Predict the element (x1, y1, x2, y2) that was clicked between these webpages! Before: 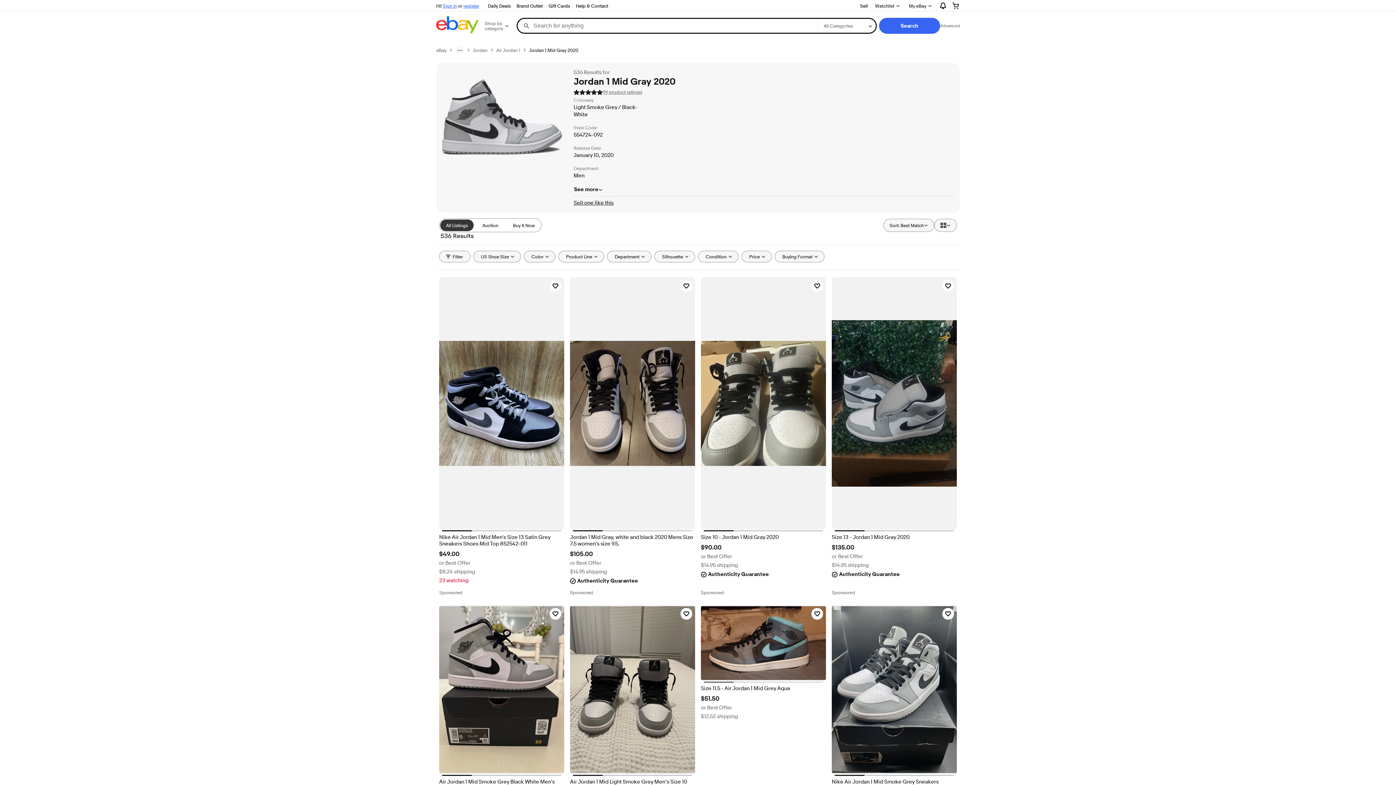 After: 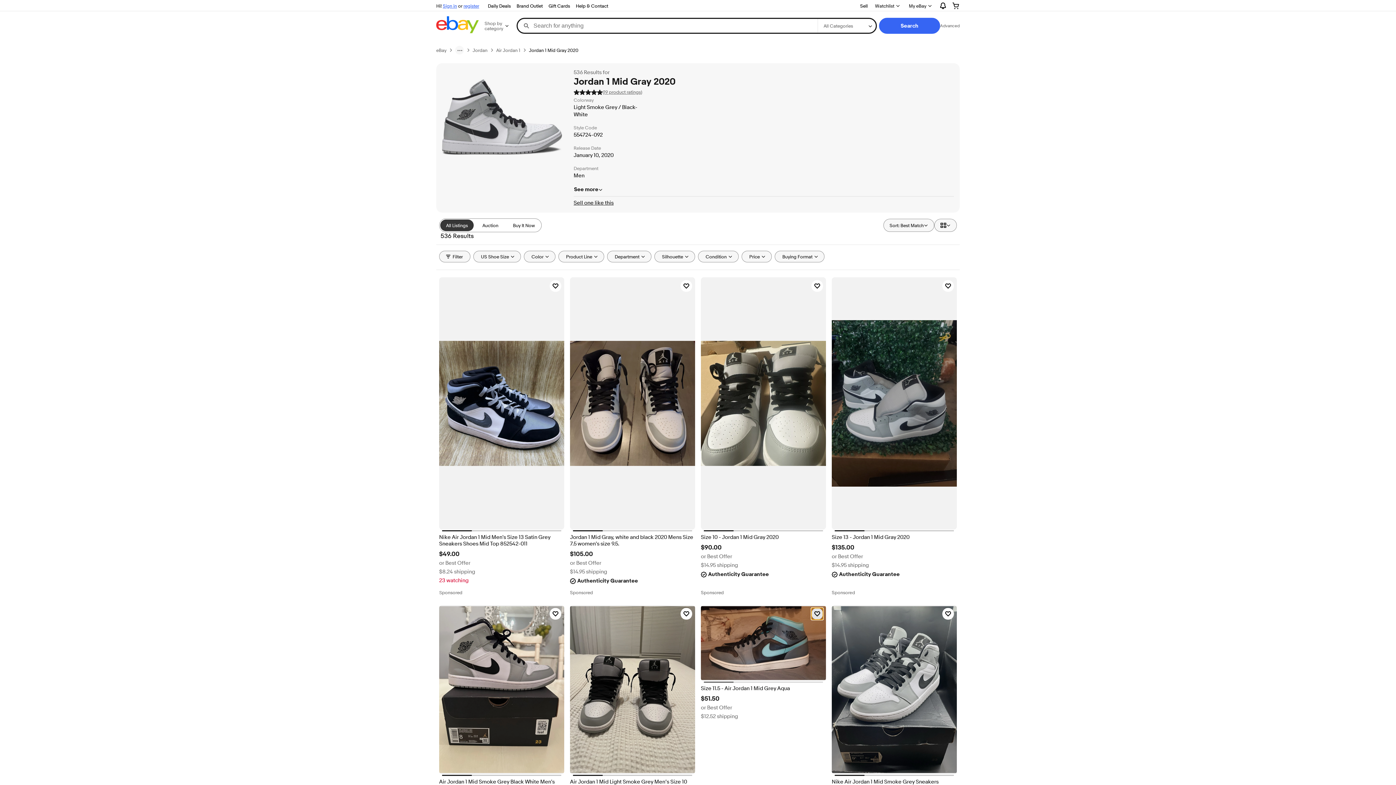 Action: bbox: (811, 608, 823, 620) label: Click to watch item - Size 11.5 - Air Jordan 1 Mid Grey Aqua